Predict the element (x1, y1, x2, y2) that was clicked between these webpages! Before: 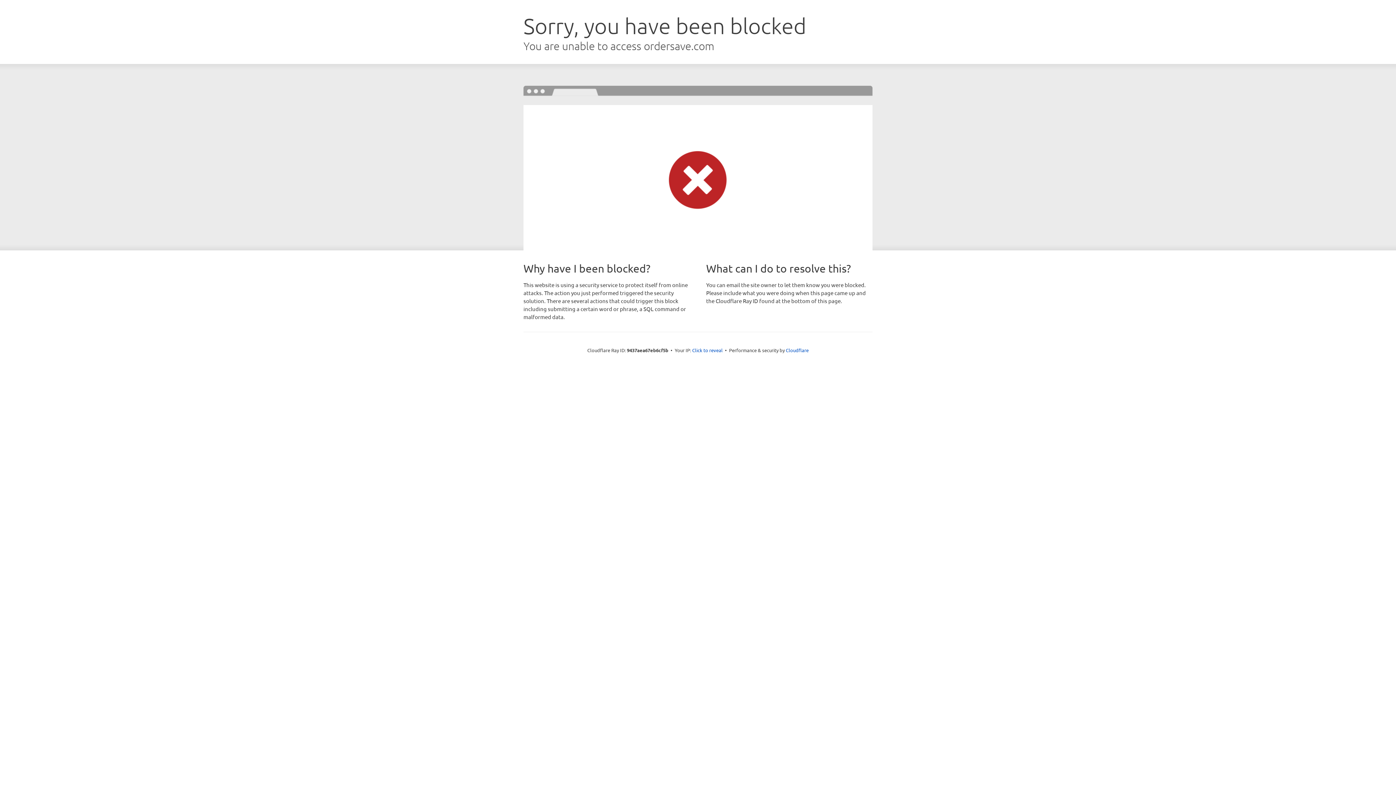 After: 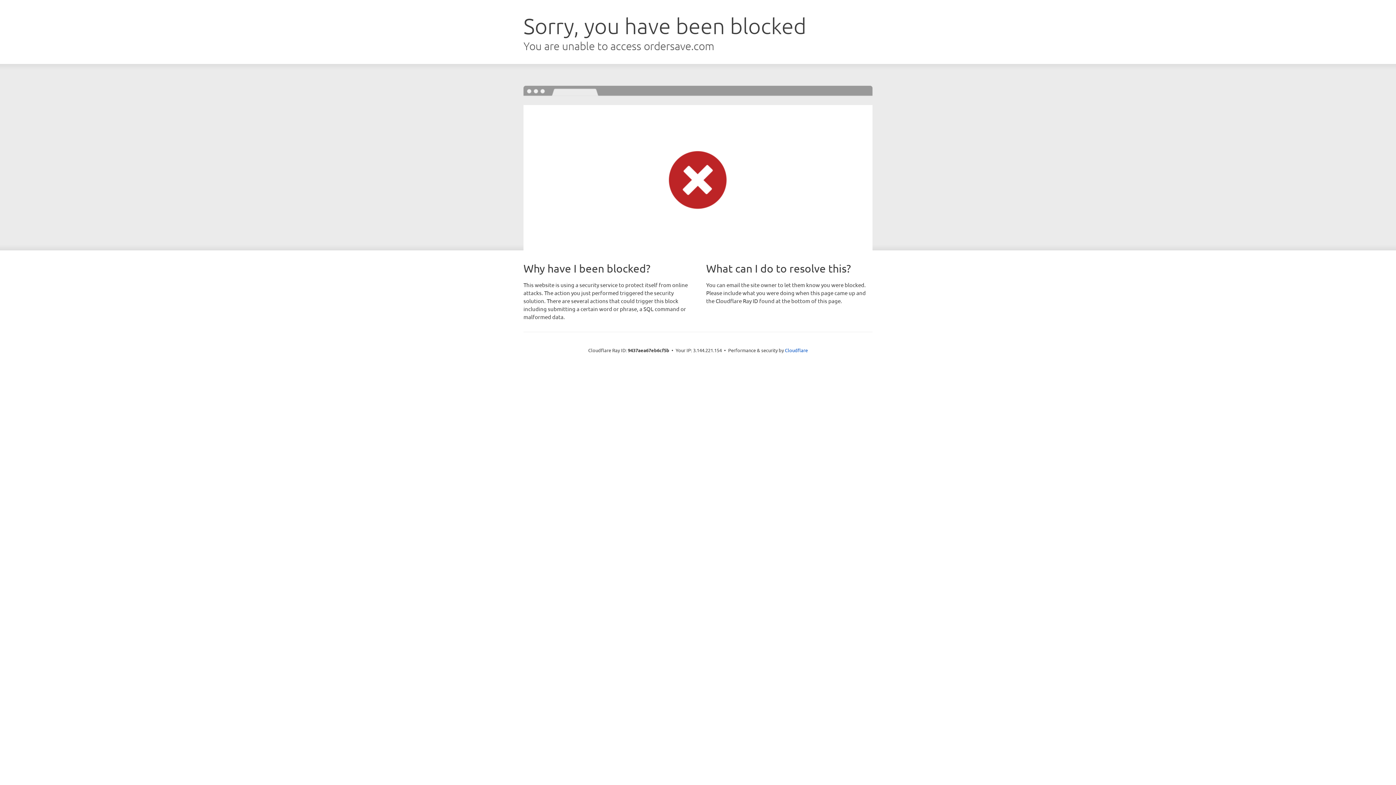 Action: label: Click to reveal bbox: (692, 346, 722, 353)